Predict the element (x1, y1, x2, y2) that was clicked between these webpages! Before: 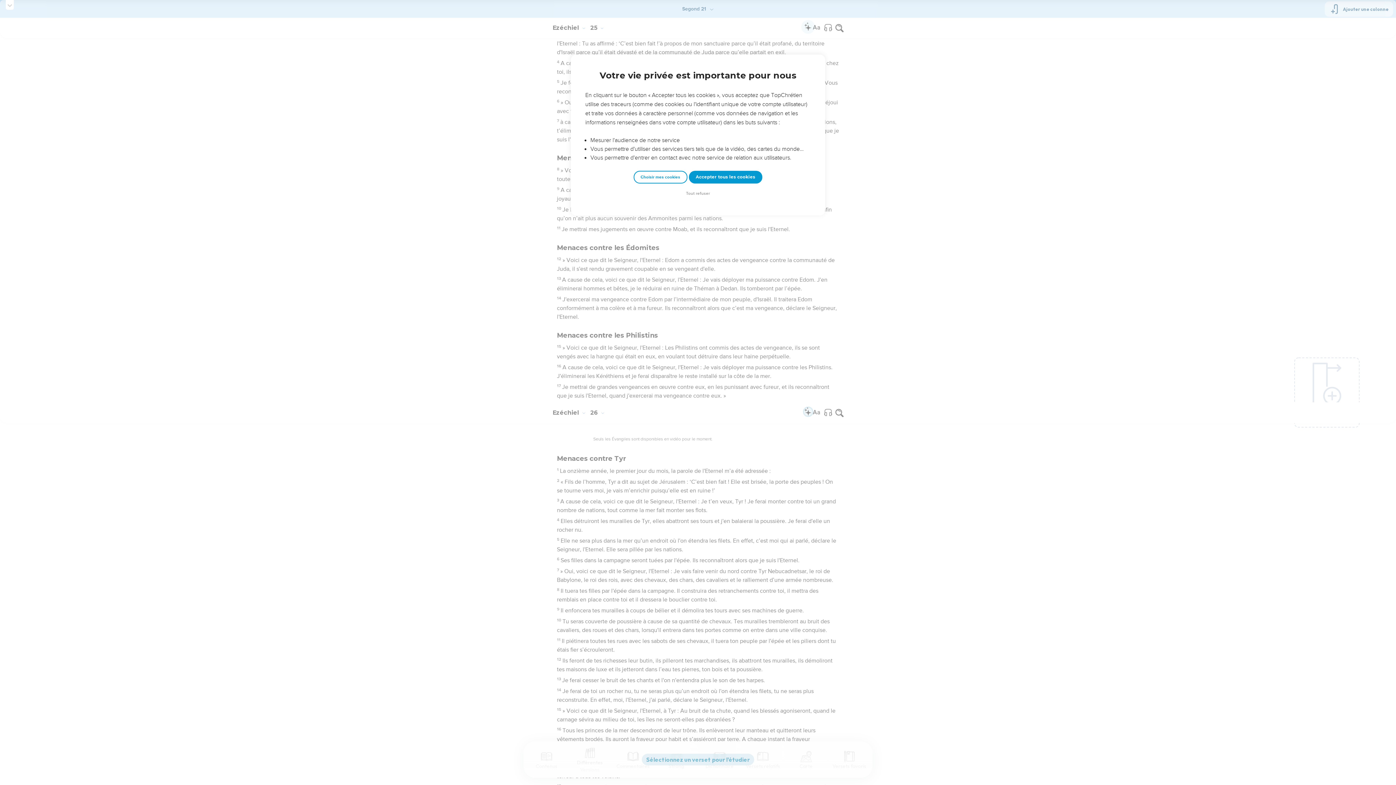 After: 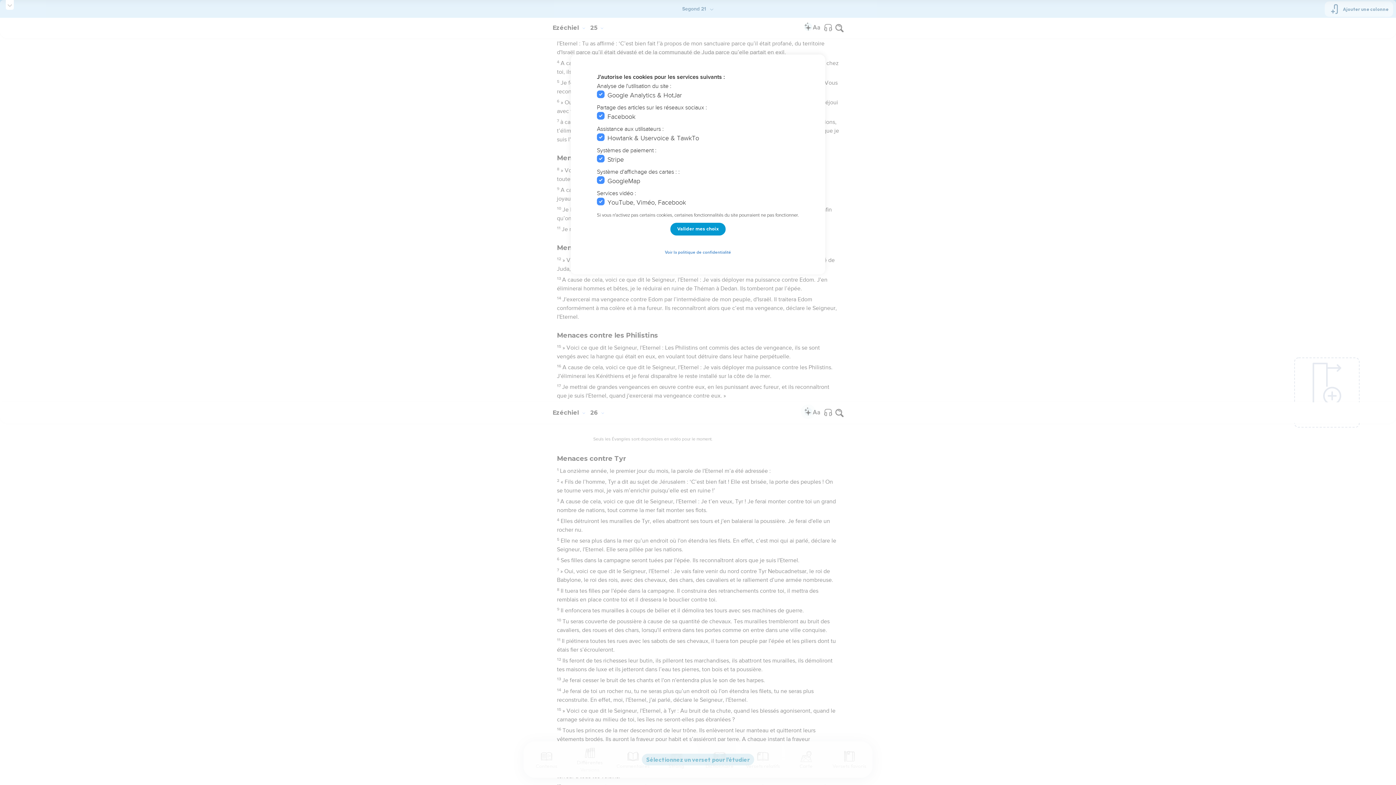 Action: bbox: (633, 170, 687, 183) label: Choisir mes cookies